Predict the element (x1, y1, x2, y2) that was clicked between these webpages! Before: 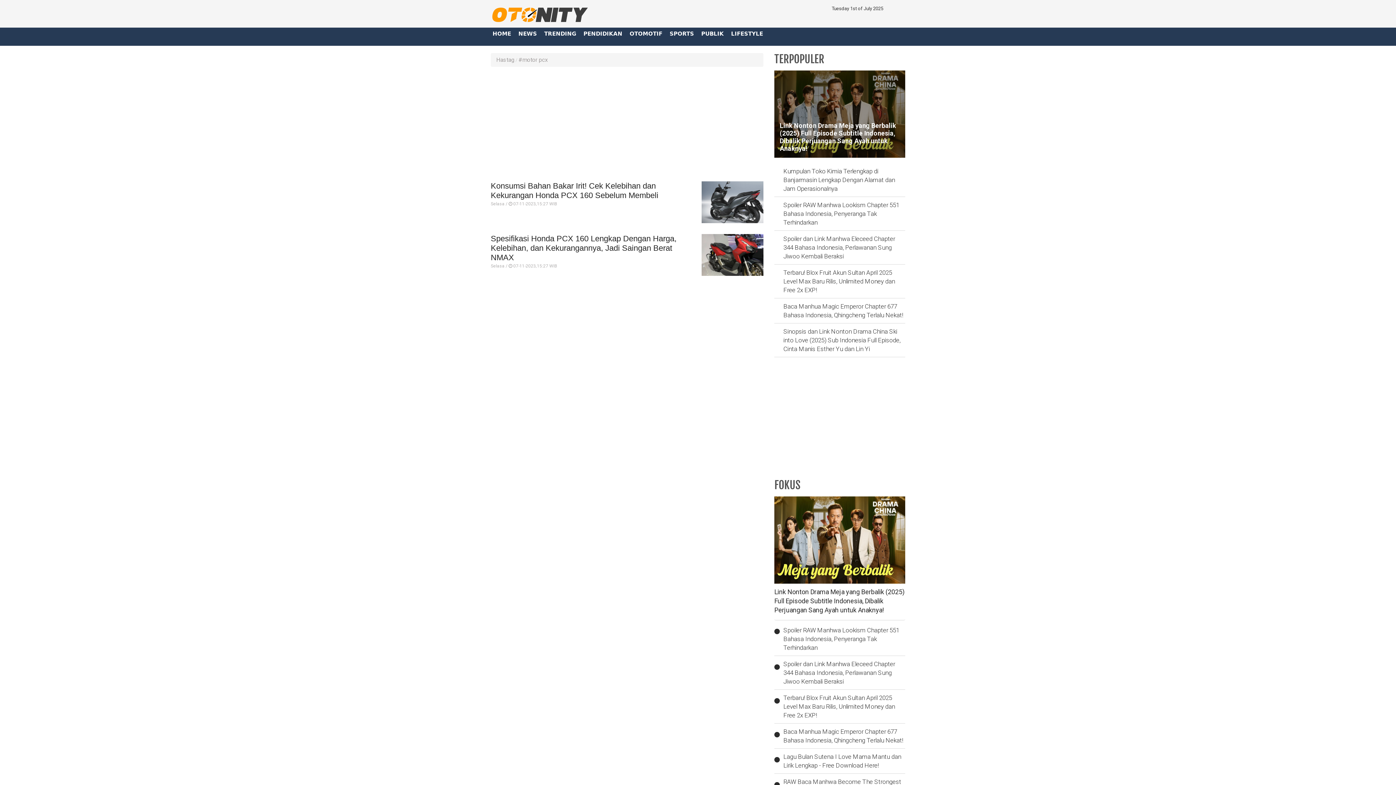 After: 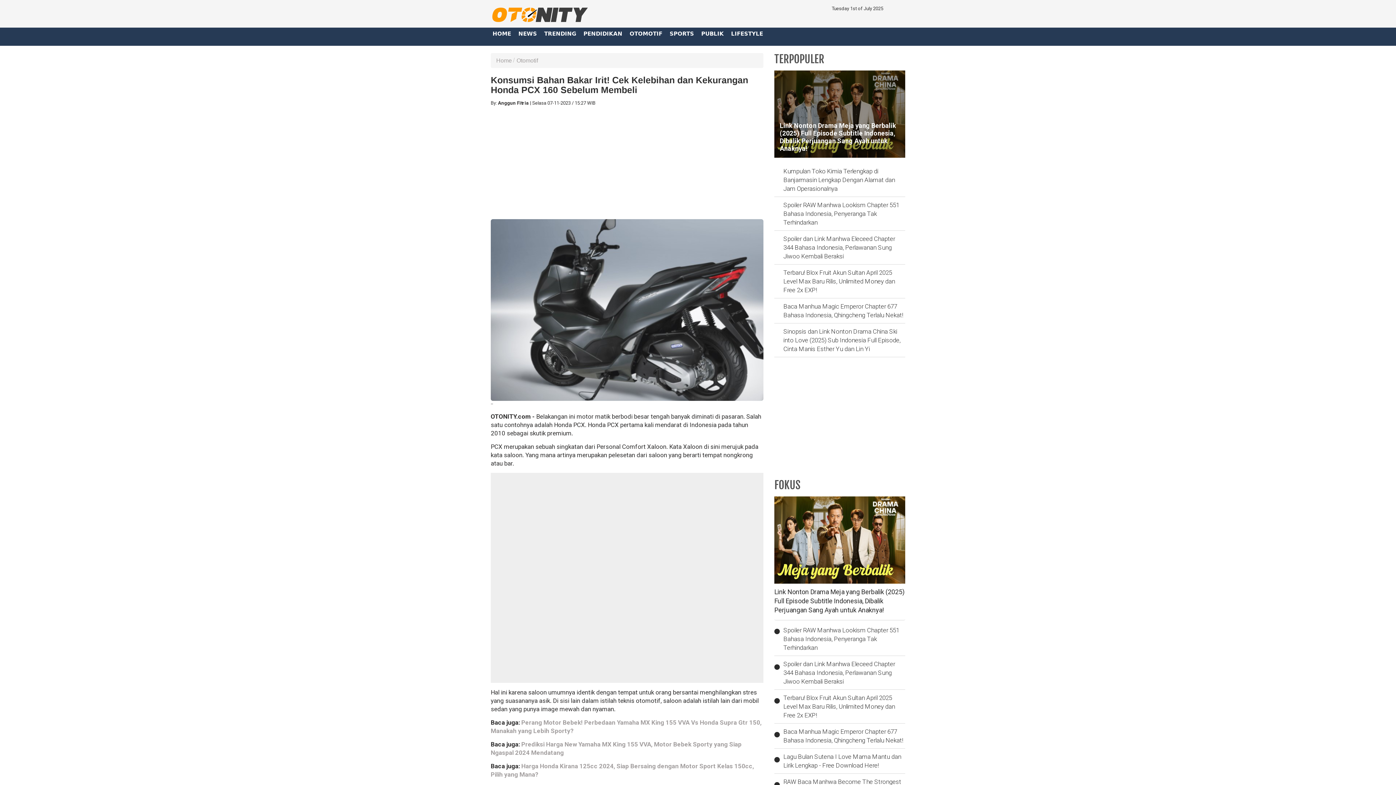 Action: bbox: (701, 181, 763, 223)